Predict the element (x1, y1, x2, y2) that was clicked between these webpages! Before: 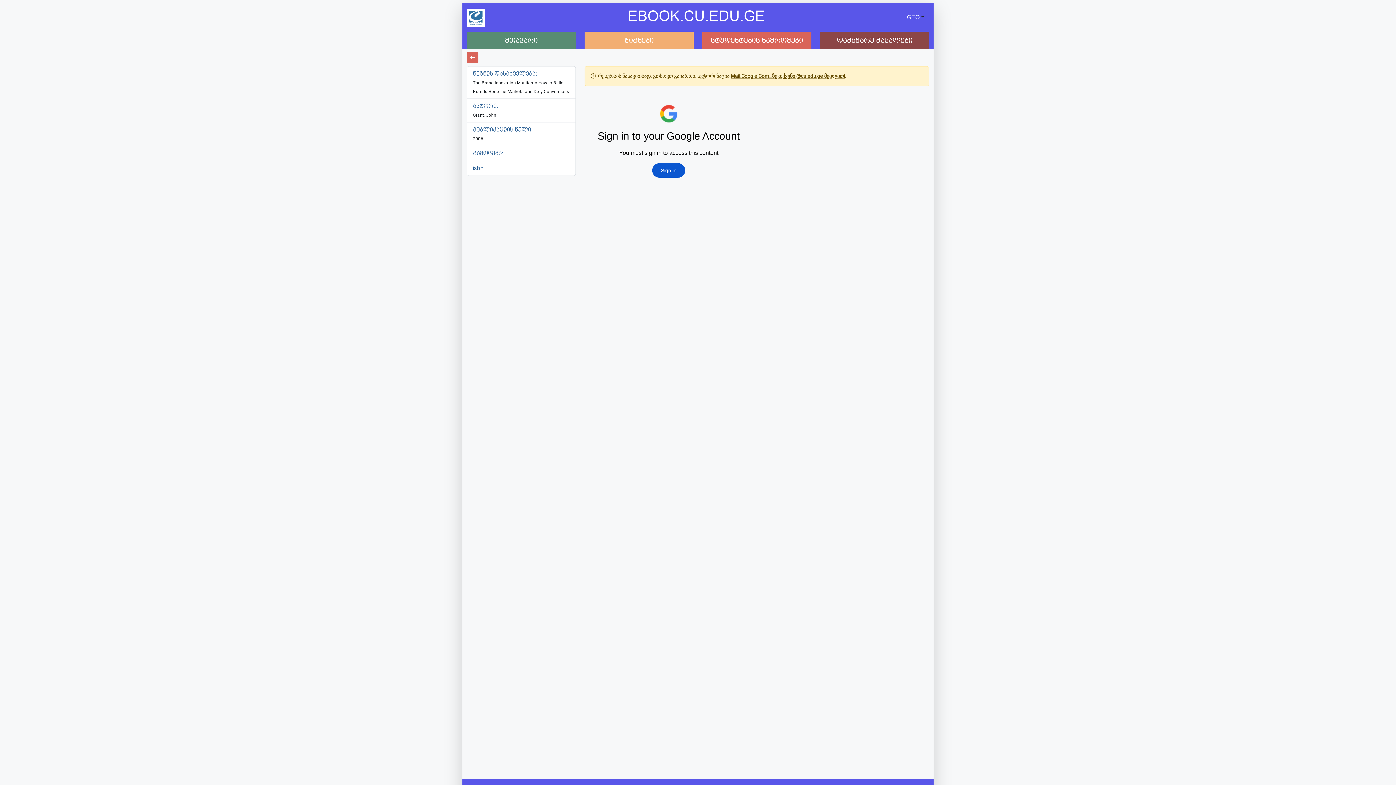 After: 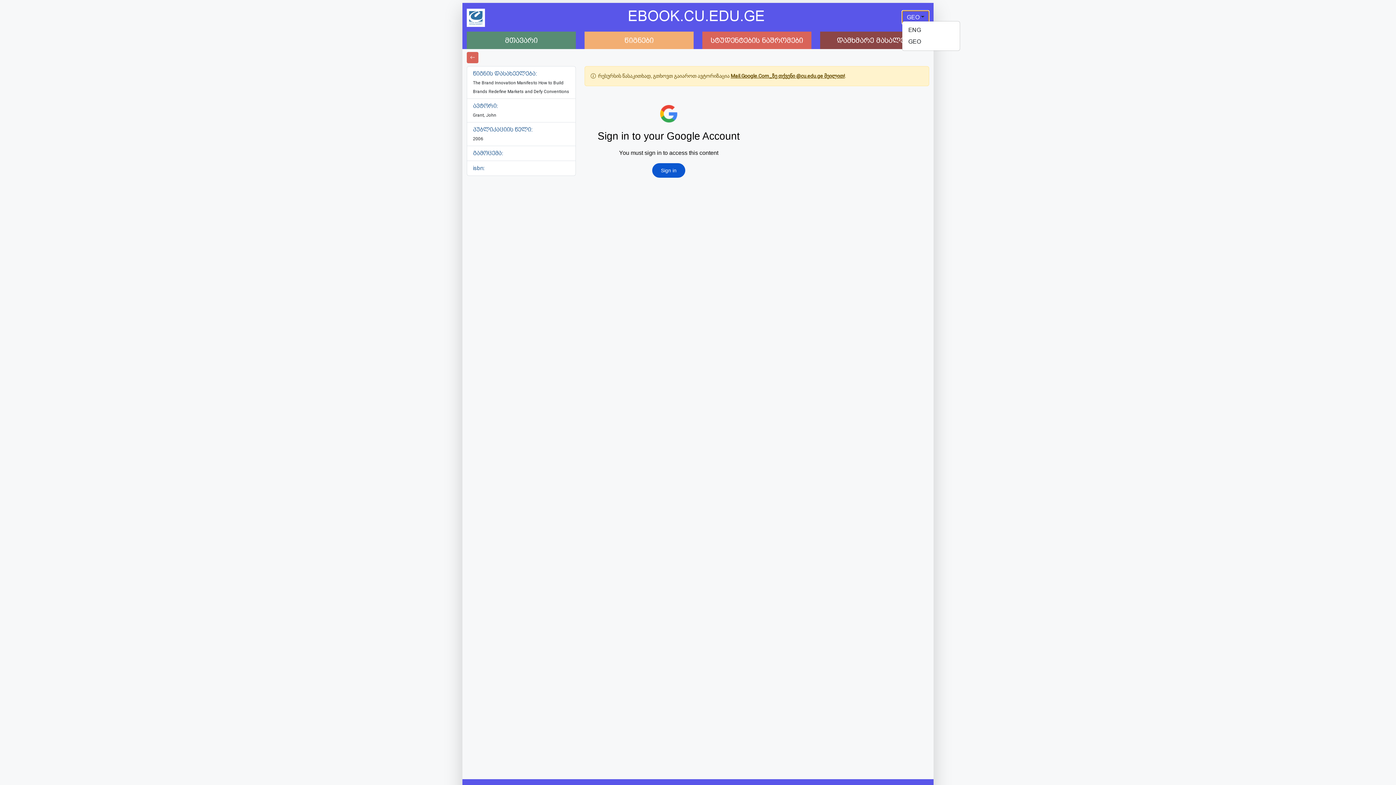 Action: bbox: (902, 10, 929, 24) label: GEO